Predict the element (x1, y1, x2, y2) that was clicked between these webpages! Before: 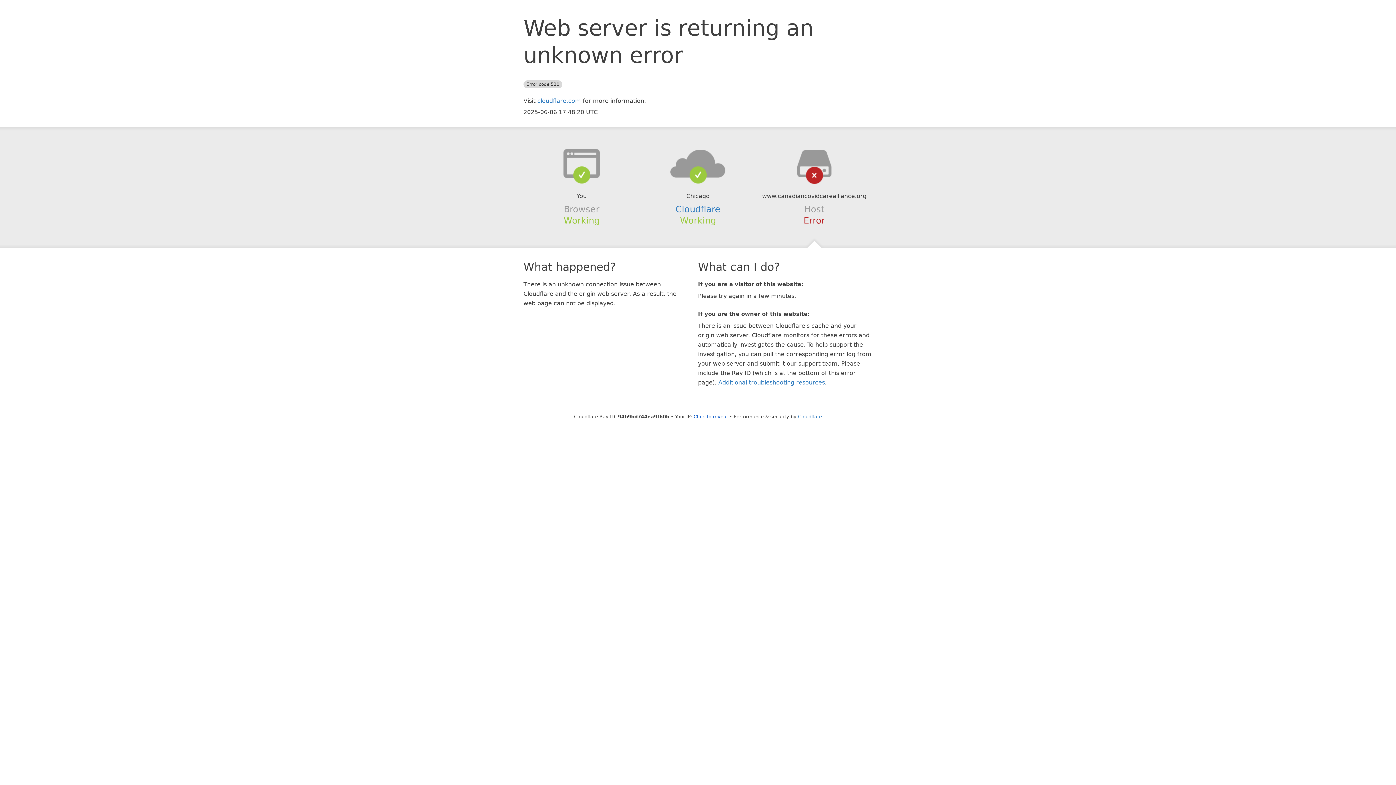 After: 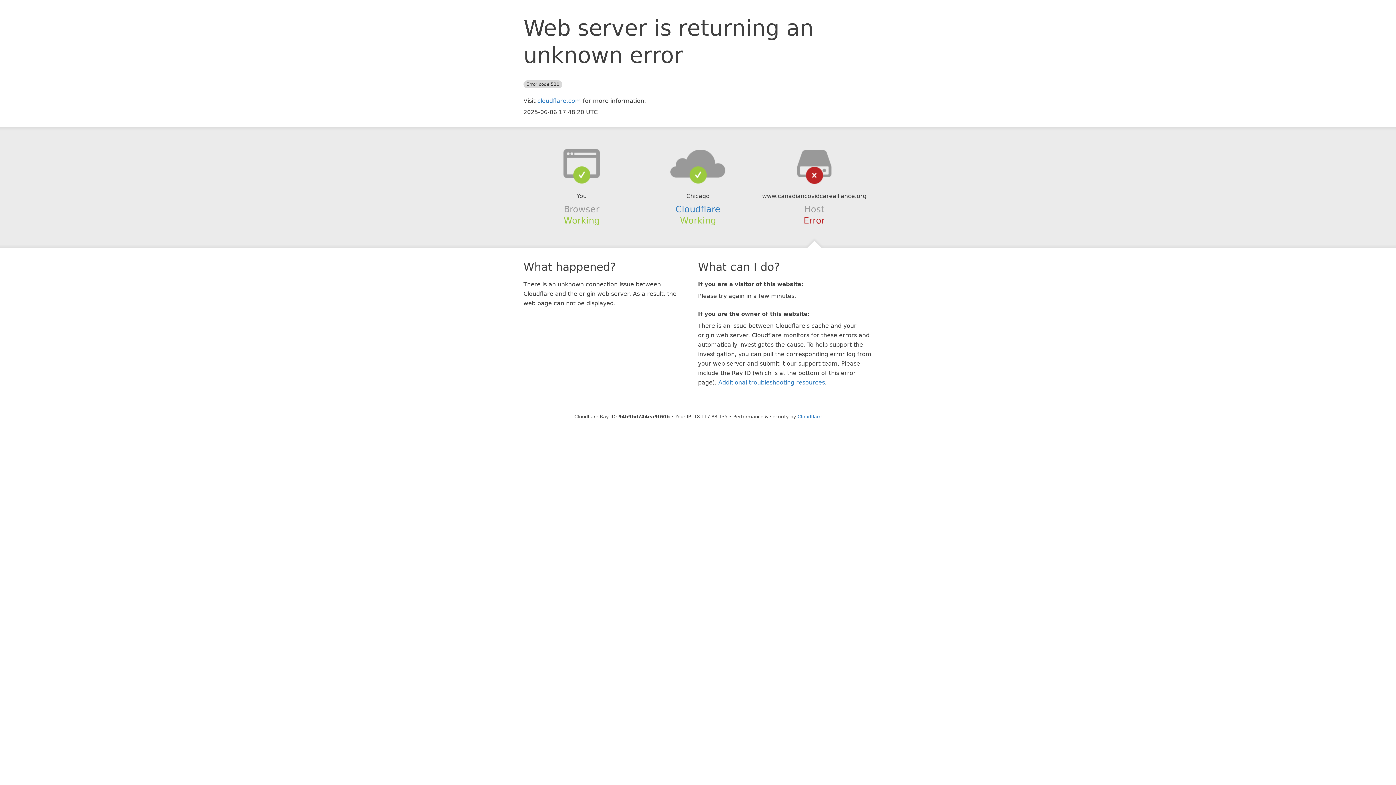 Action: bbox: (693, 414, 728, 419) label: Click to reveal